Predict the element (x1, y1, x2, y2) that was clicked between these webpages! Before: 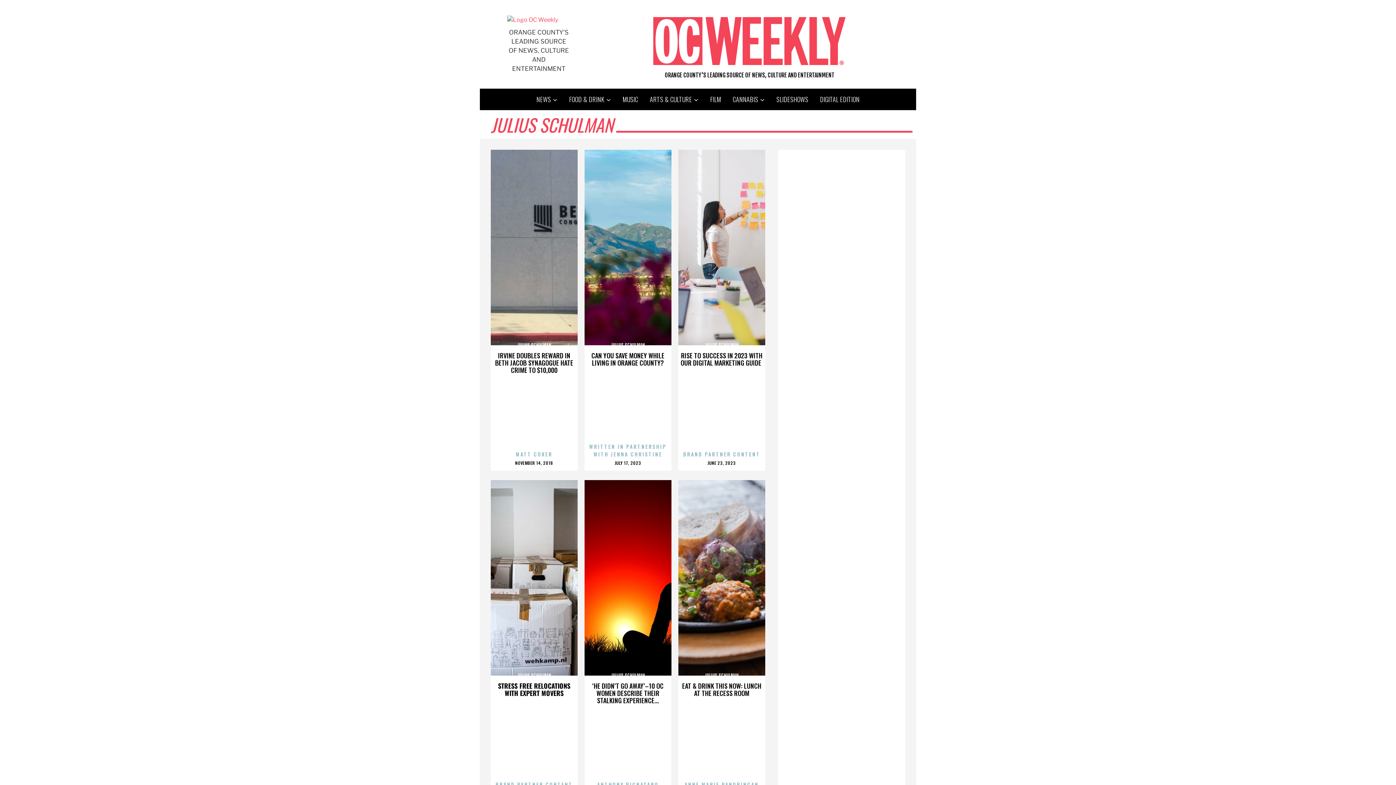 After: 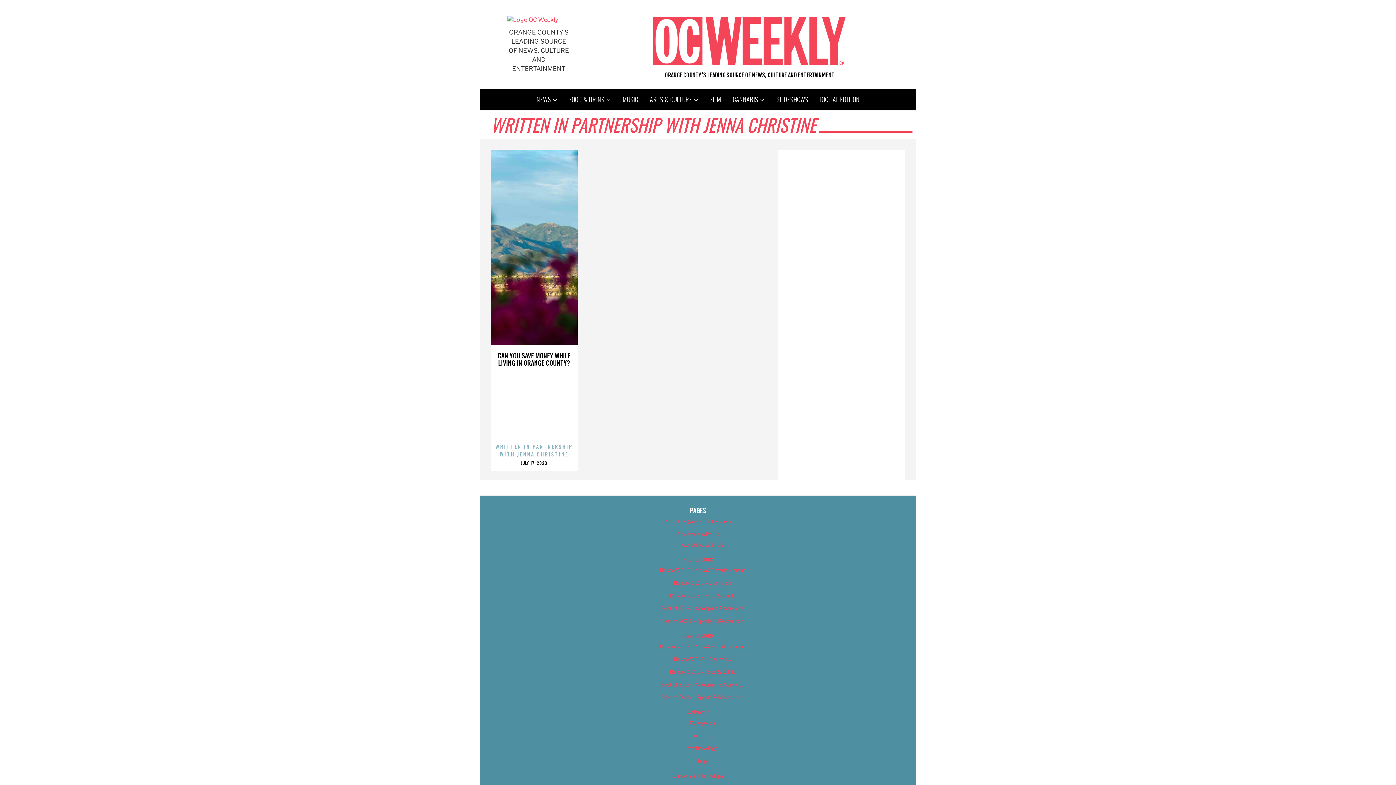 Action: label: WRITTEN IN PARTNERSHIP WITH JENNA CHRISTINE bbox: (589, 442, 666, 458)